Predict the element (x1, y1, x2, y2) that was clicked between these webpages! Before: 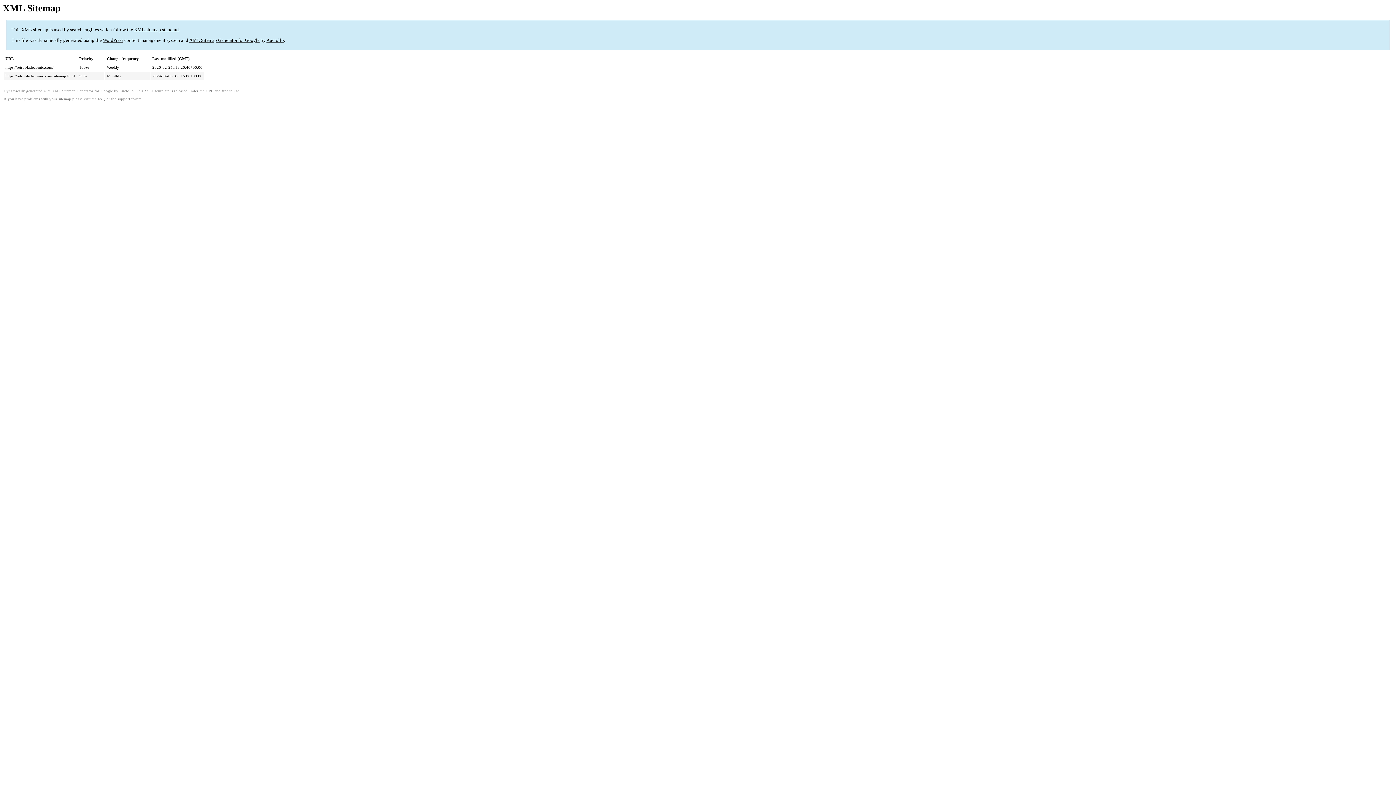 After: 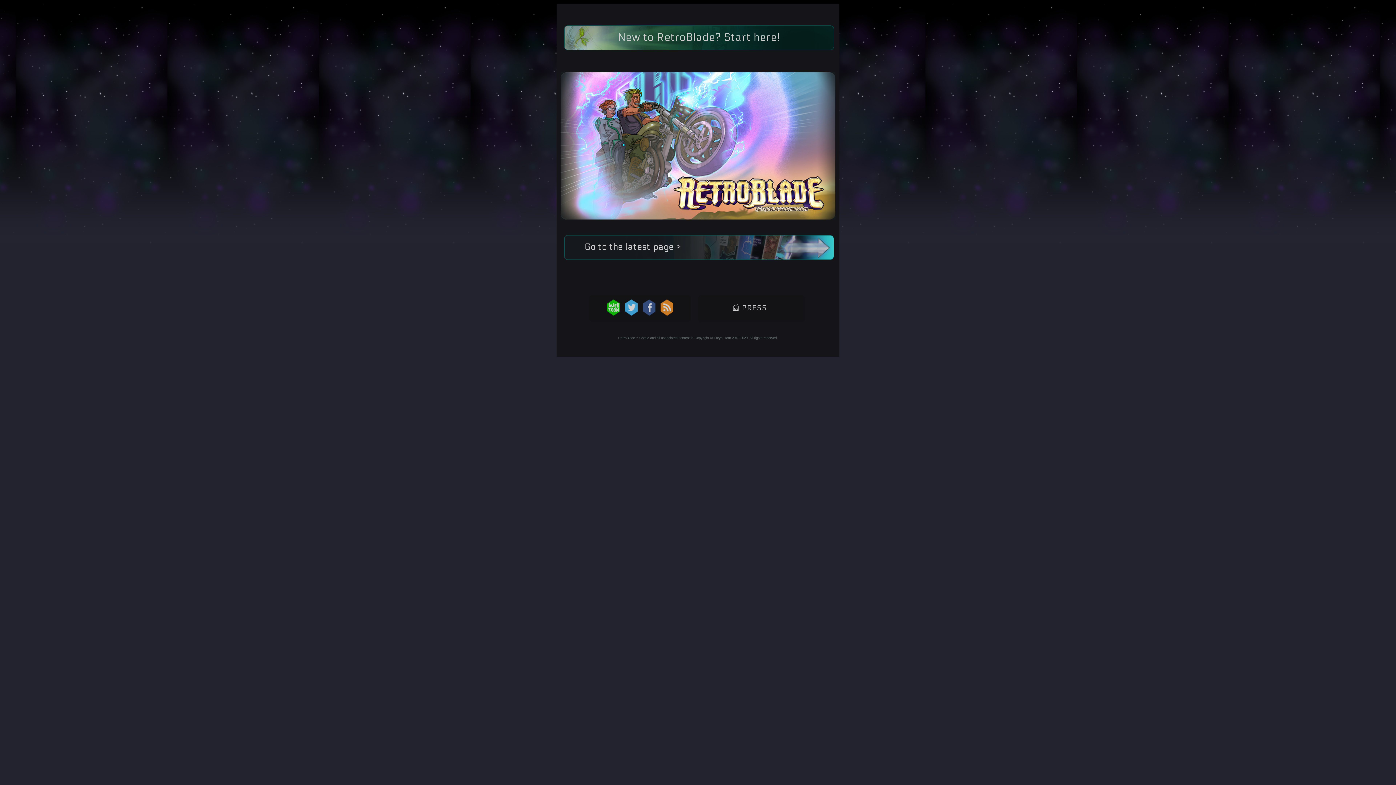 Action: label: https://retrobladecomic.com/ bbox: (5, 65, 53, 69)